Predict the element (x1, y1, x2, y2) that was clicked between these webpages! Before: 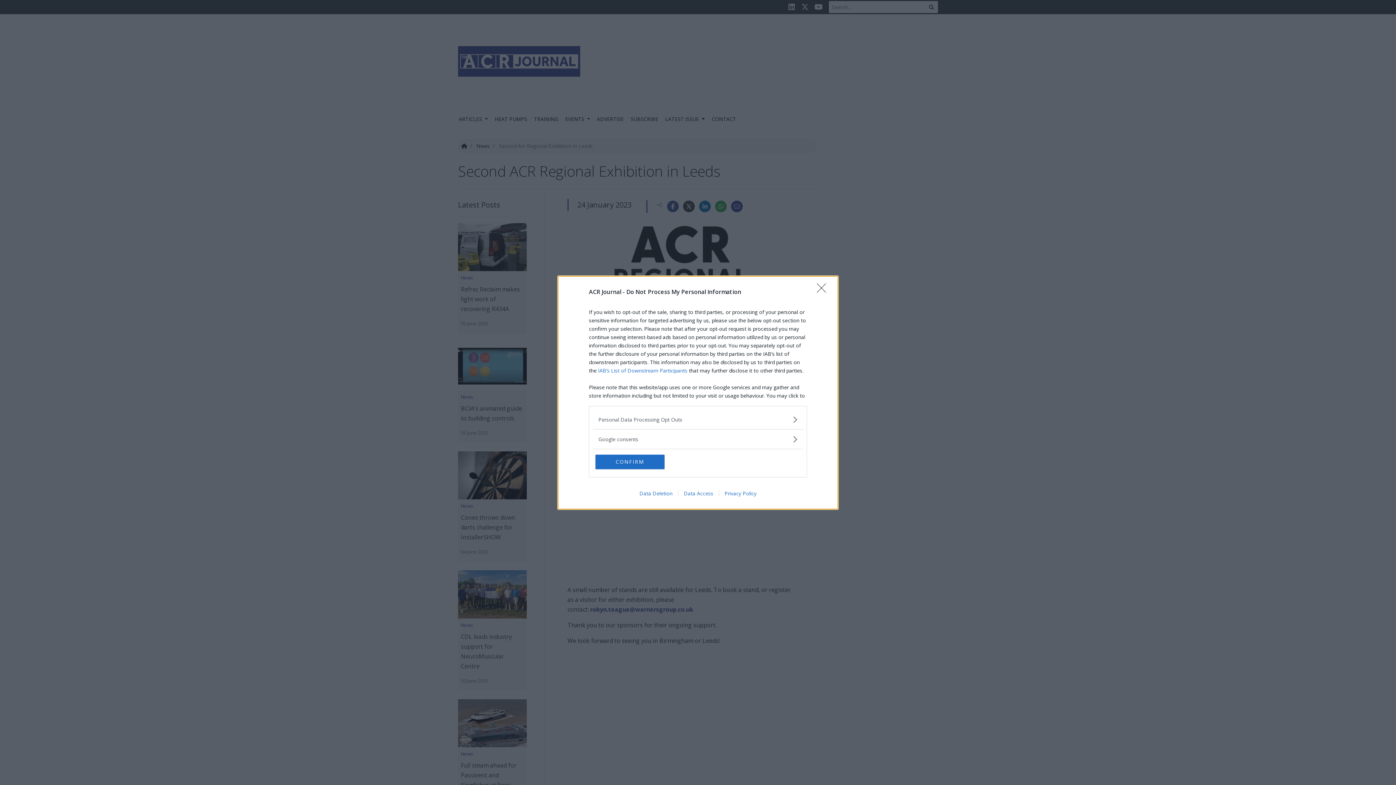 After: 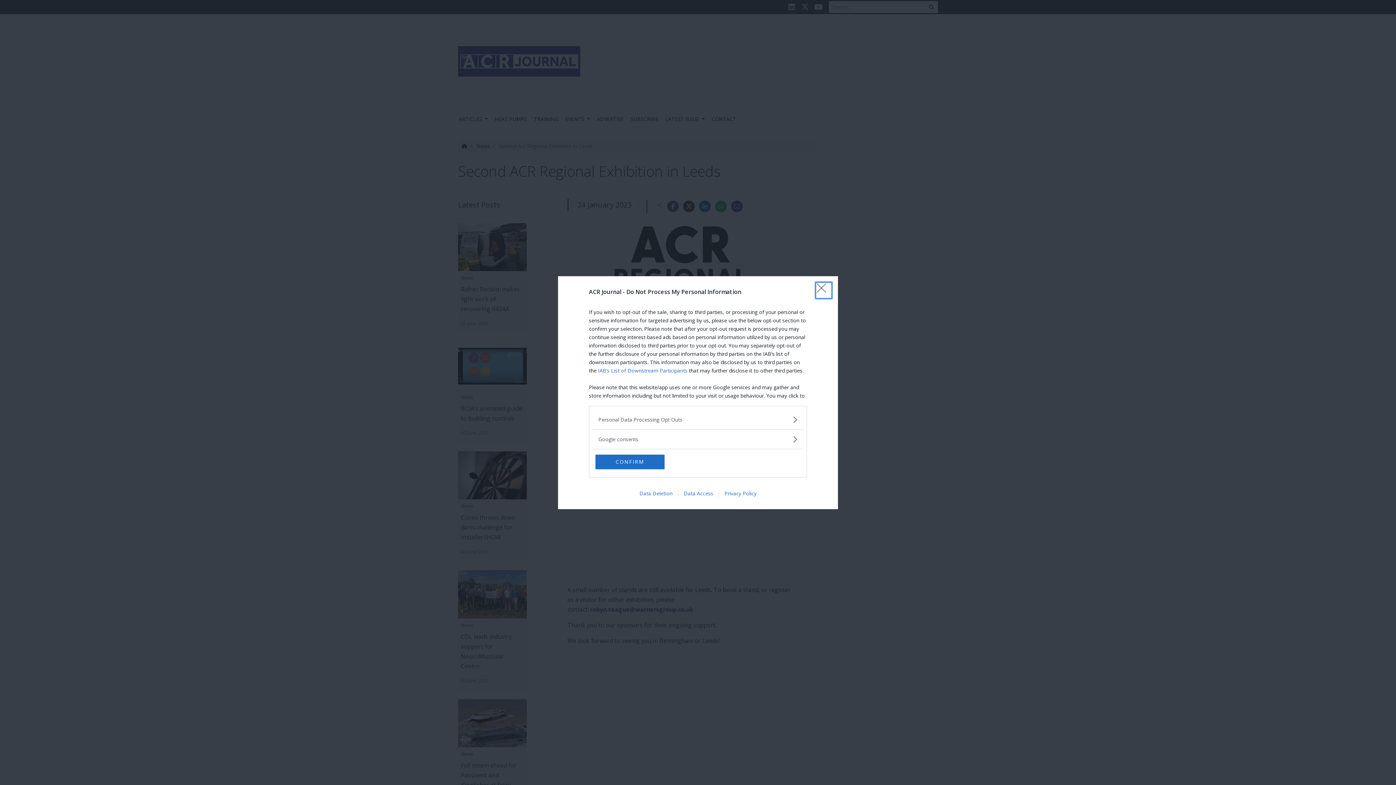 Action: label: Data Access bbox: (678, 490, 718, 496)